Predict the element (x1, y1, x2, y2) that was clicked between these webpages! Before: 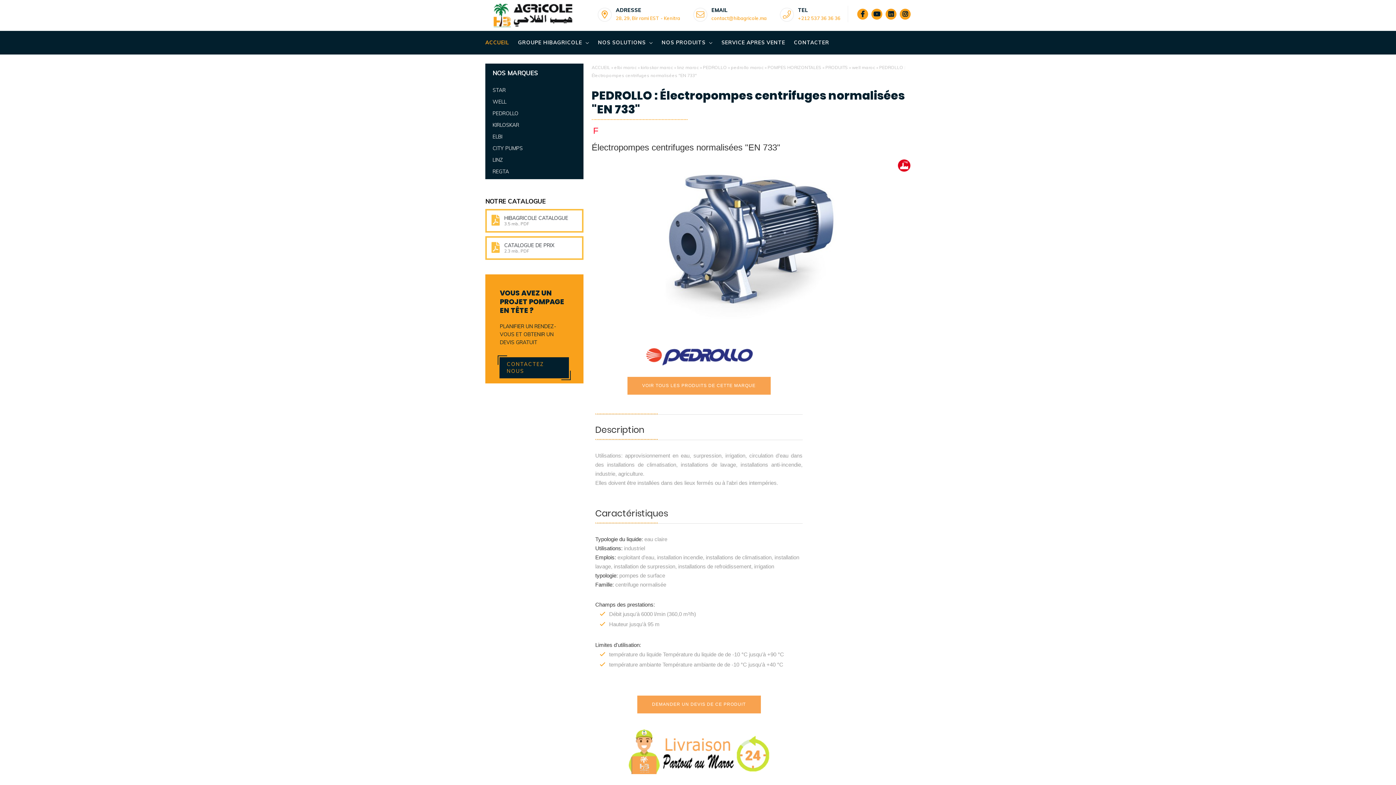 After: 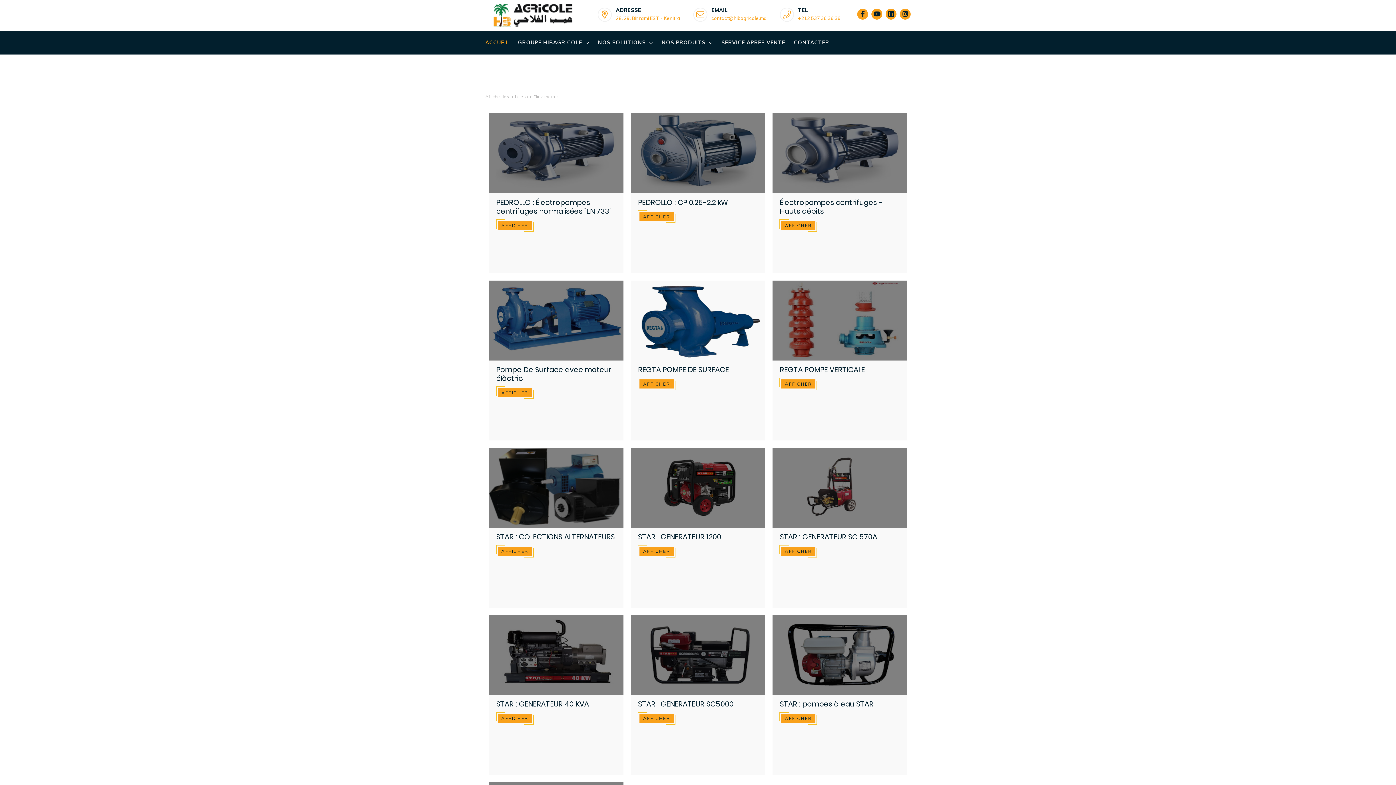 Action: label: linz maroc bbox: (677, 64, 699, 70)